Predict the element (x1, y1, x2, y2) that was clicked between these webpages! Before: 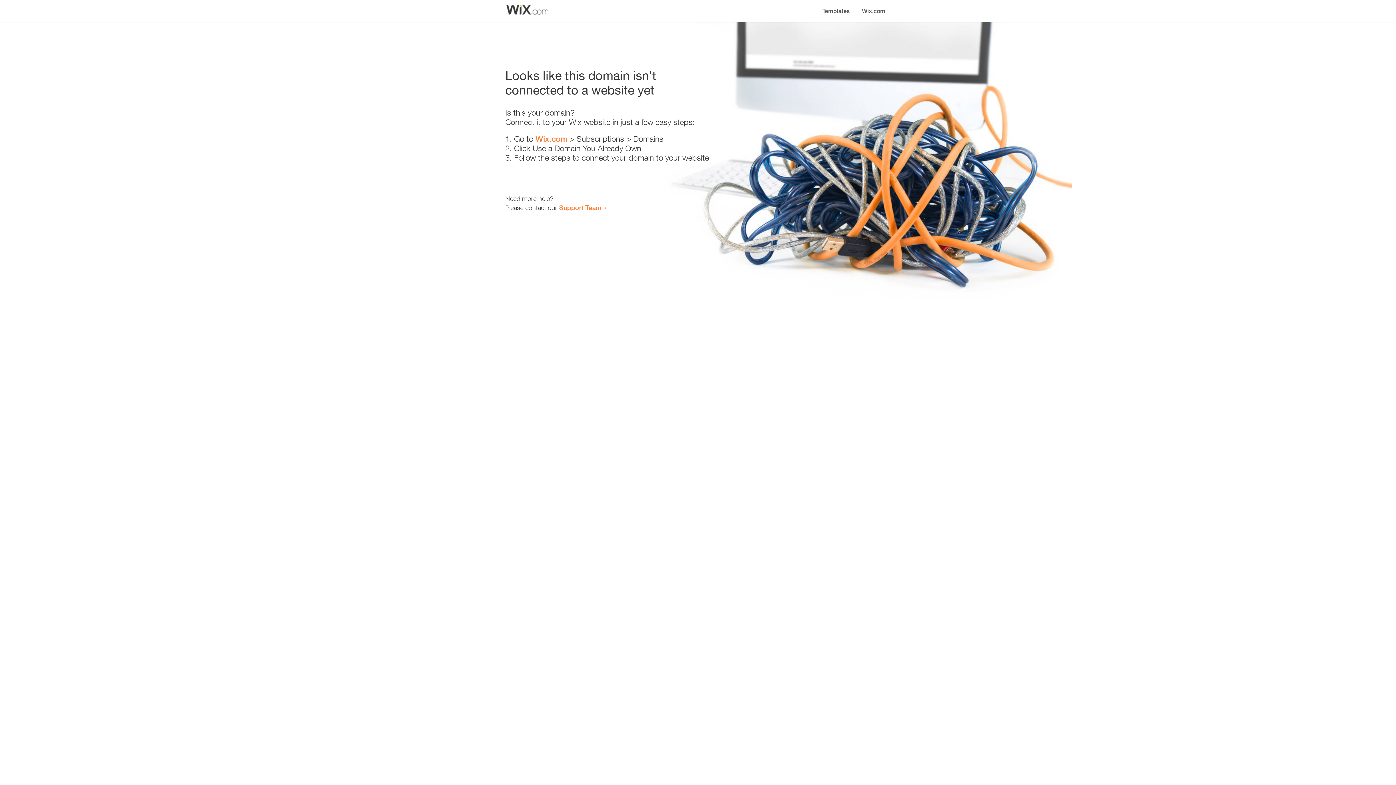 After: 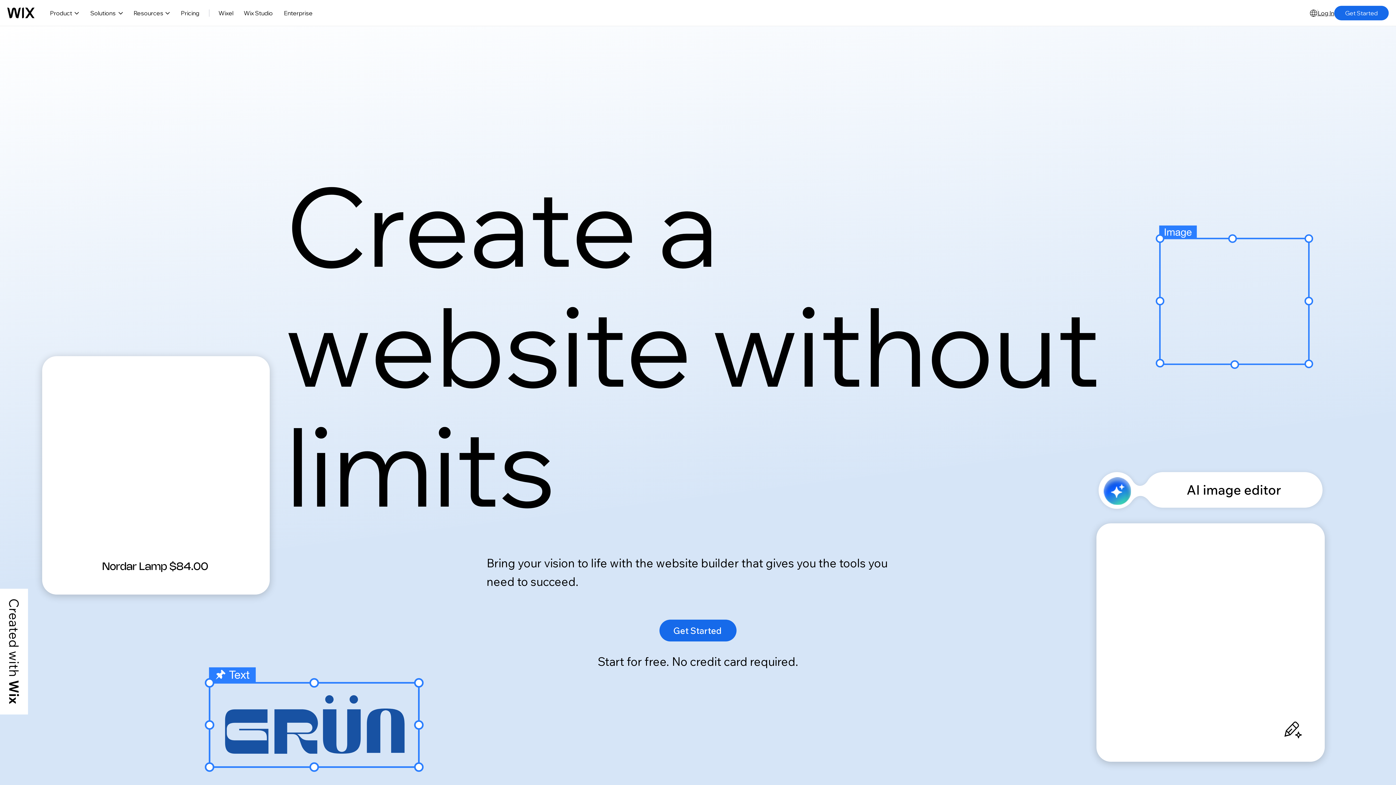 Action: label: Wix.com bbox: (856, 0, 890, 14)